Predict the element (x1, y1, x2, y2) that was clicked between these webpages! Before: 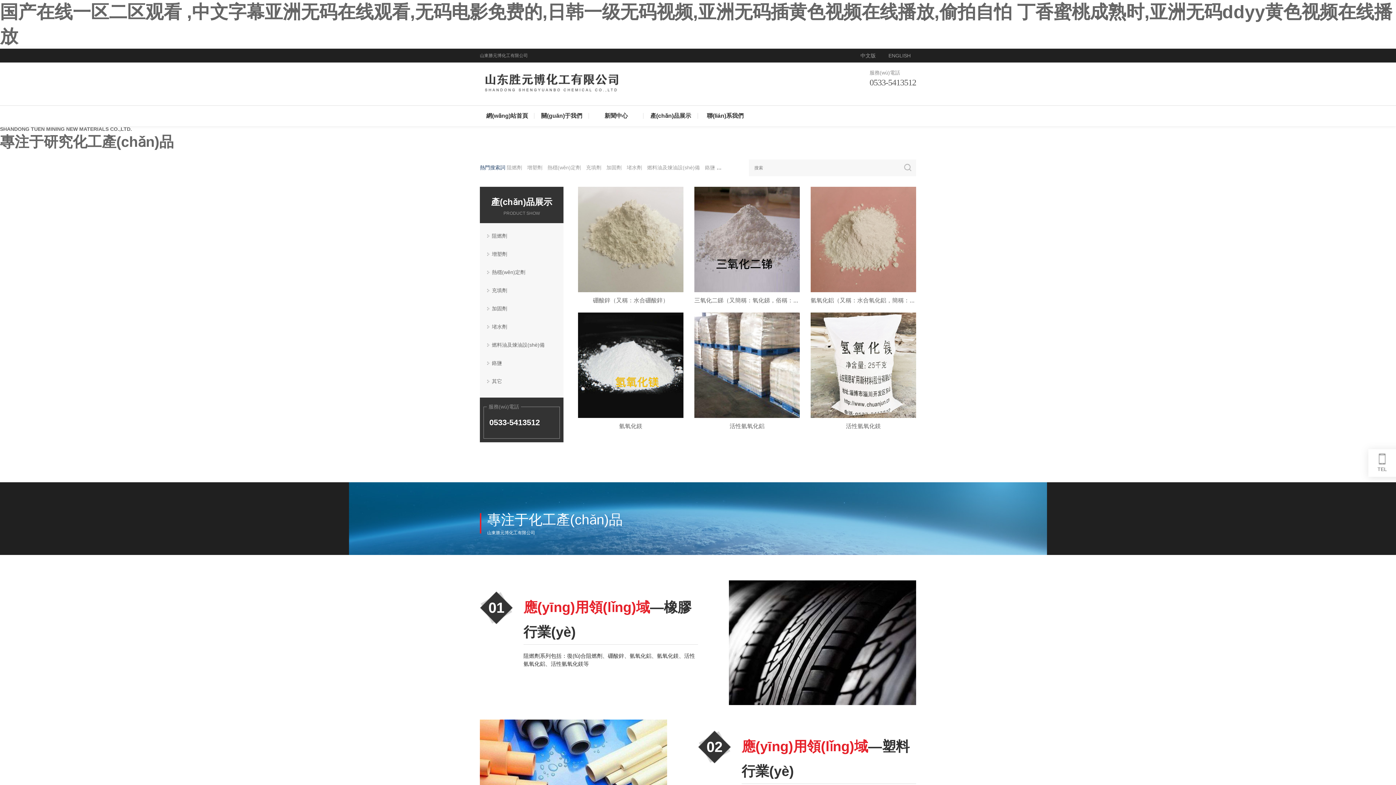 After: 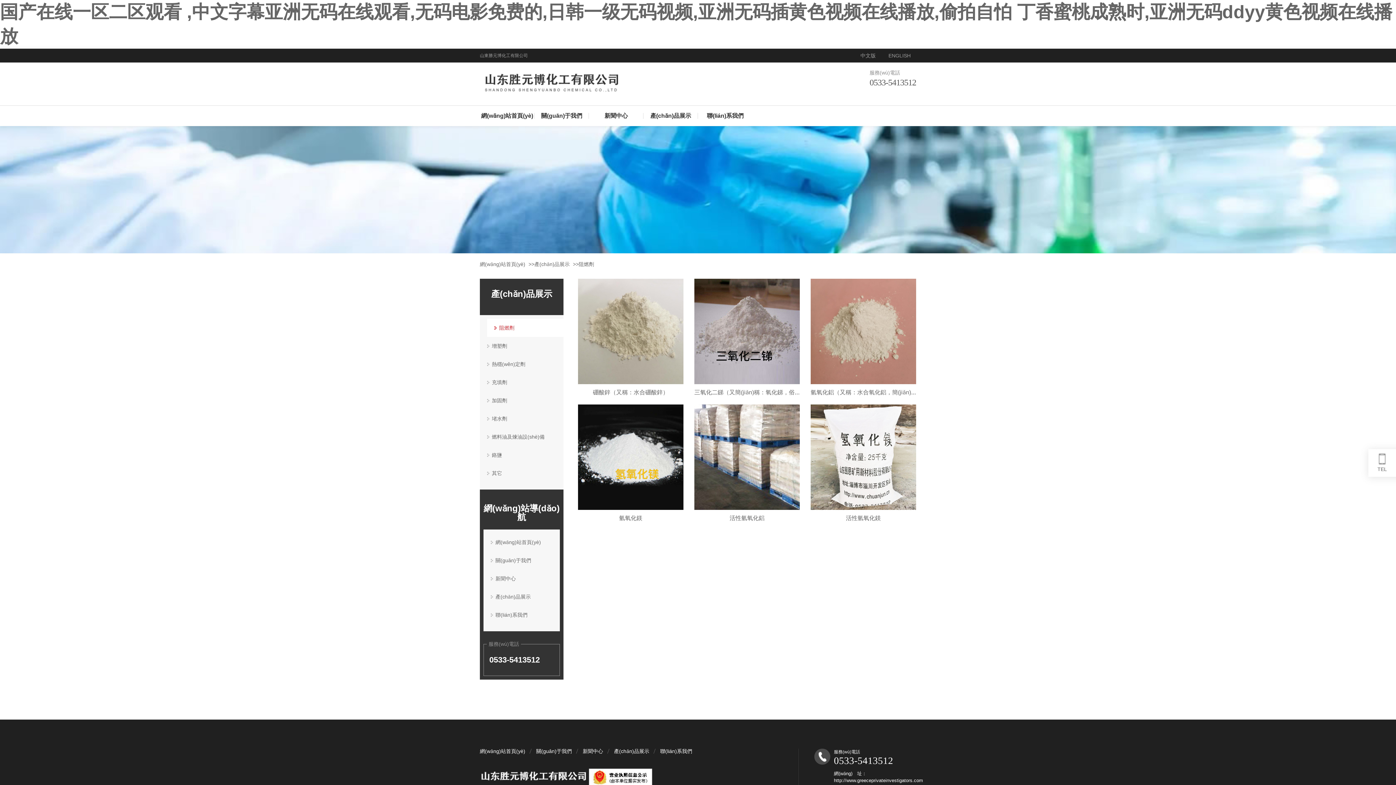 Action: label: 產(chǎn)品展示 bbox: (643, 105, 698, 126)